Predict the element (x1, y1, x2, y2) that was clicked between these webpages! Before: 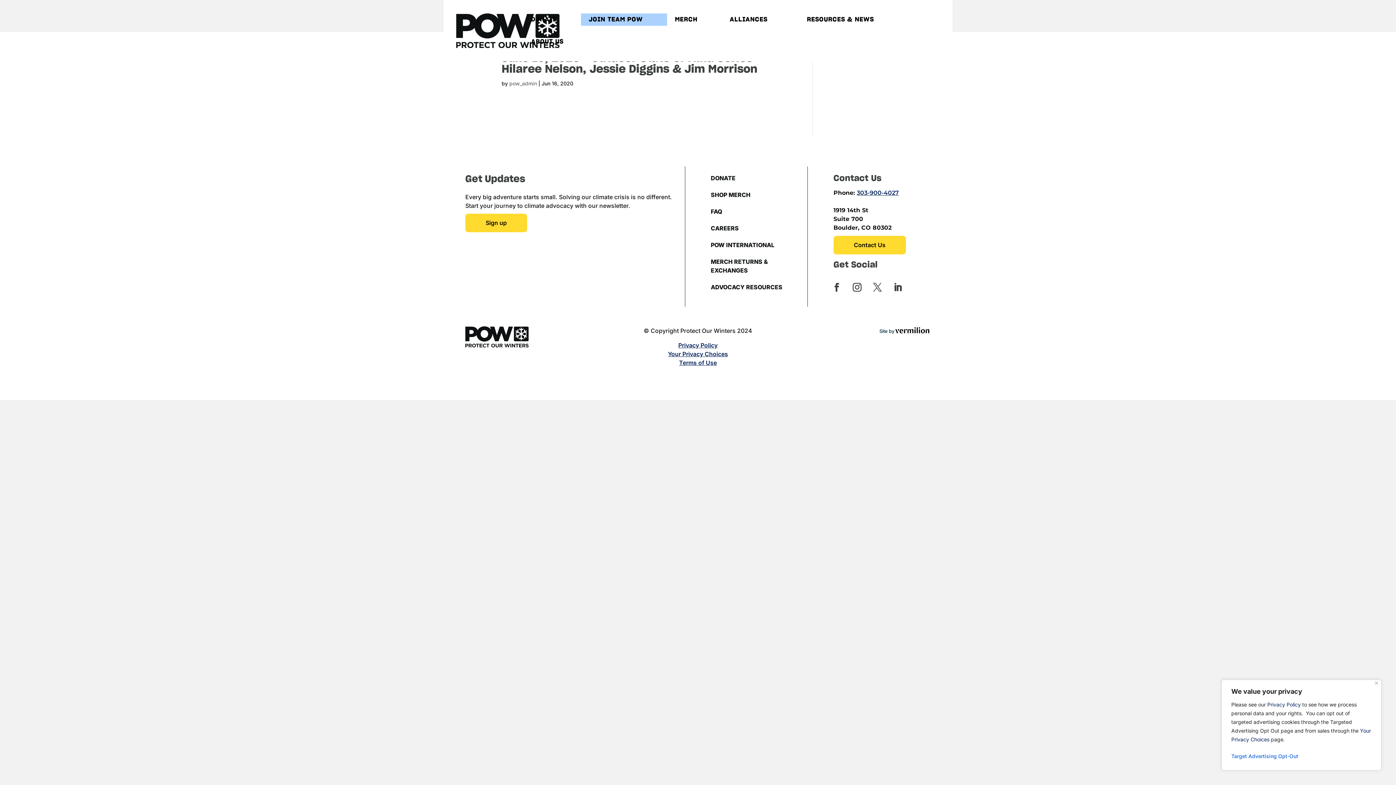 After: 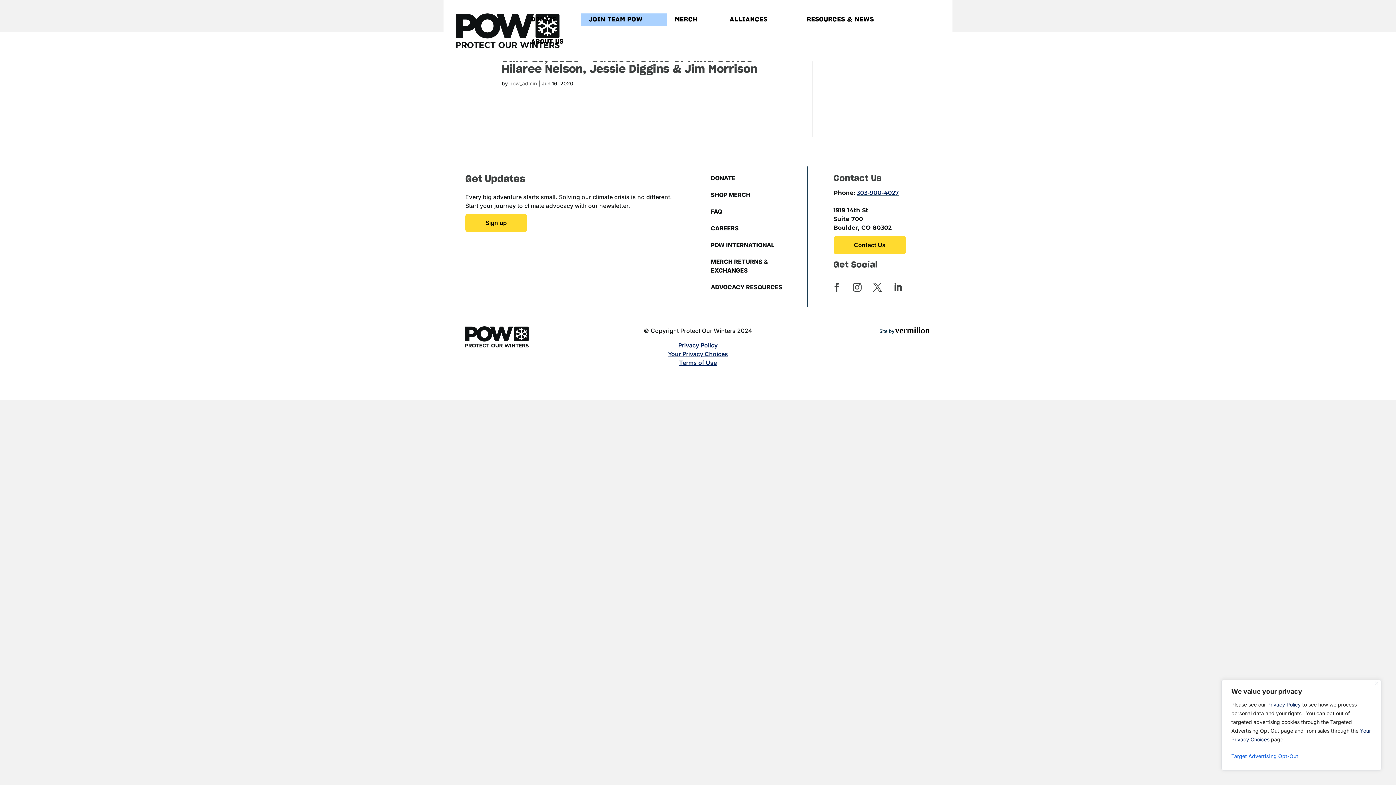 Action: bbox: (894, 326, 930, 336)